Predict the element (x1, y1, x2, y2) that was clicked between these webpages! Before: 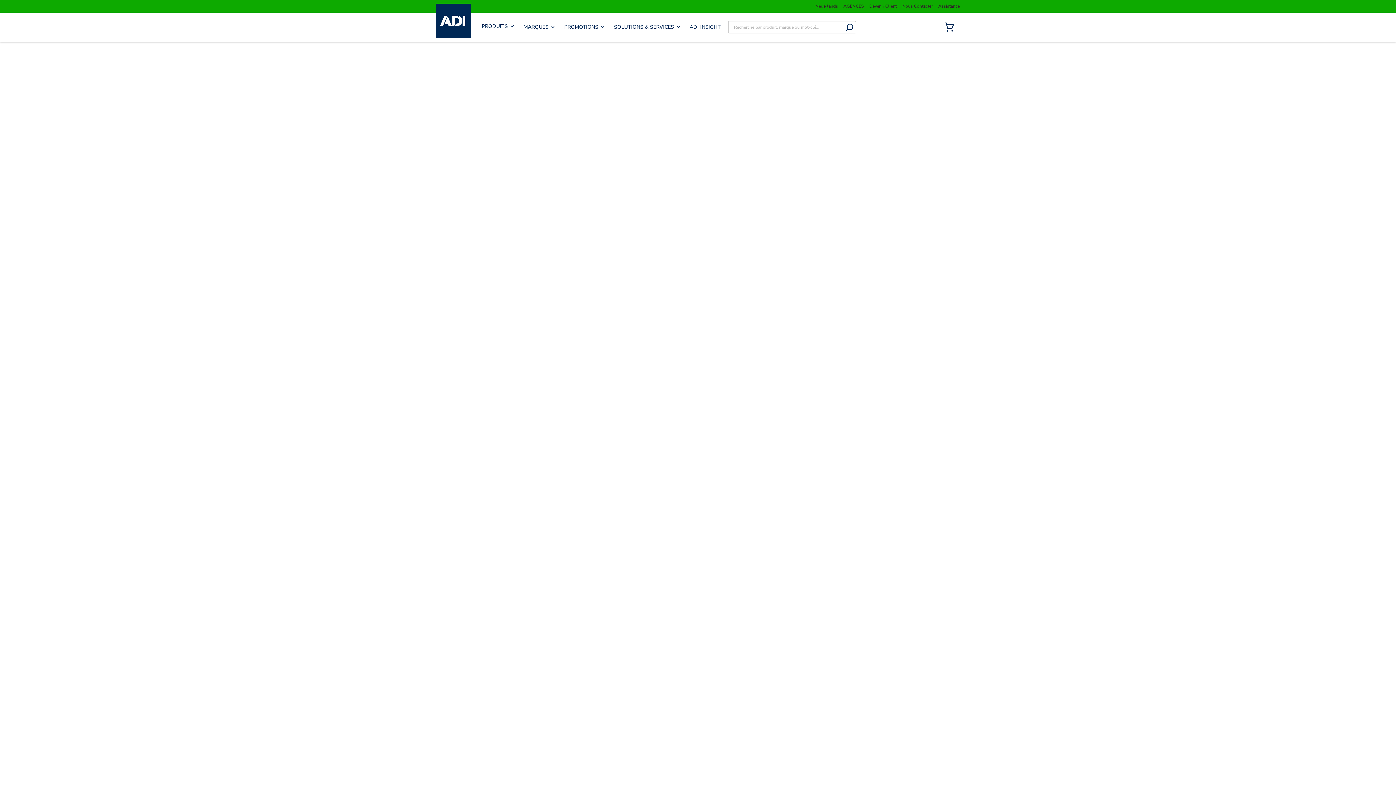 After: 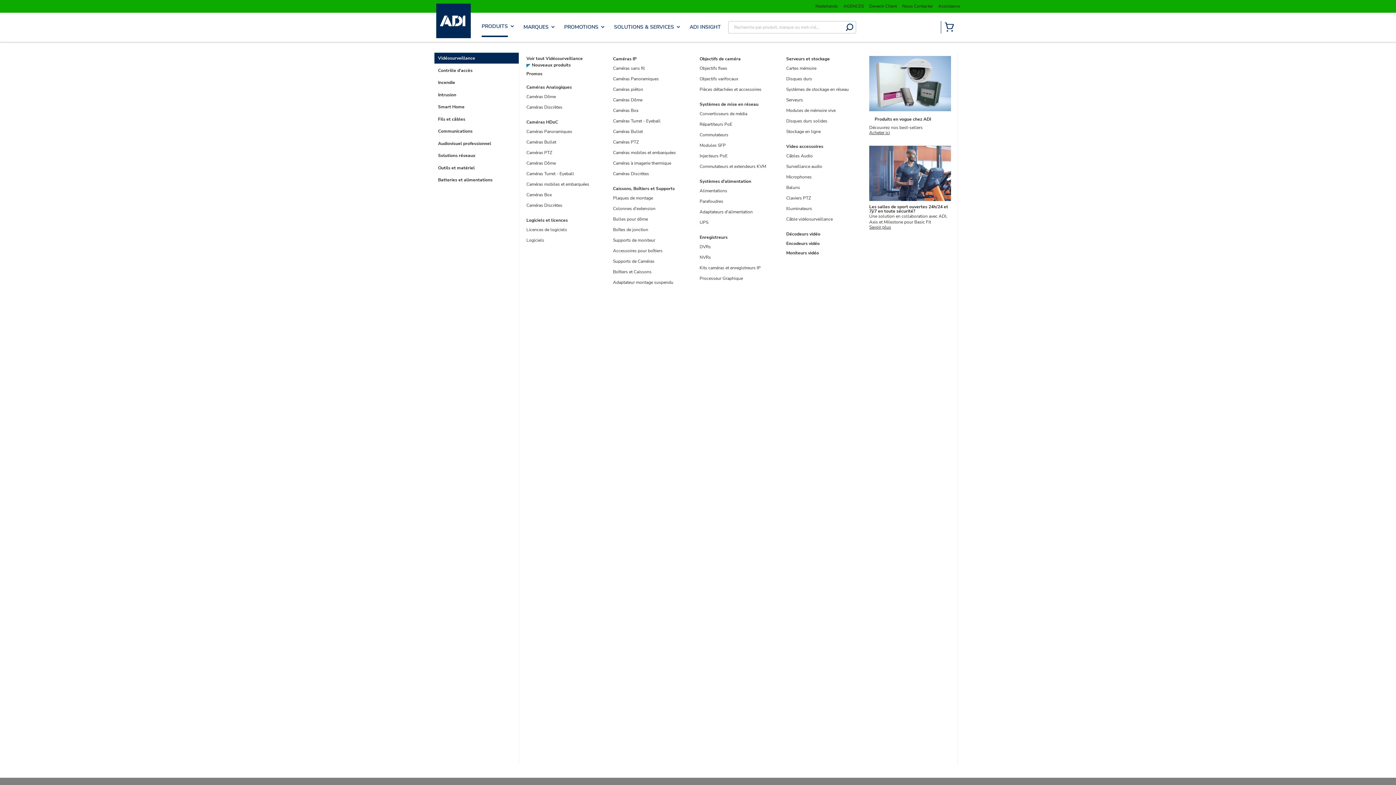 Action: label: PRODUITS bbox: (481, 22, 514, 29)